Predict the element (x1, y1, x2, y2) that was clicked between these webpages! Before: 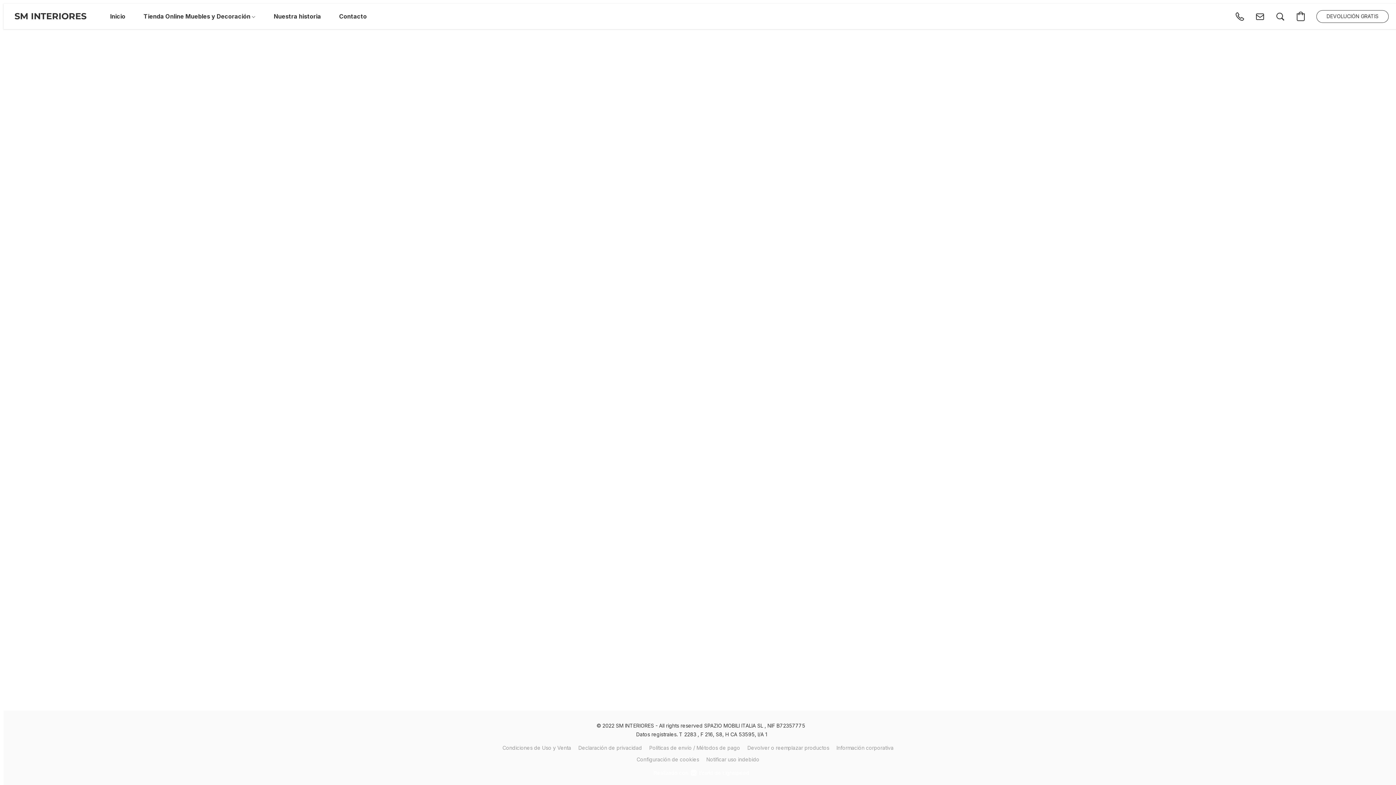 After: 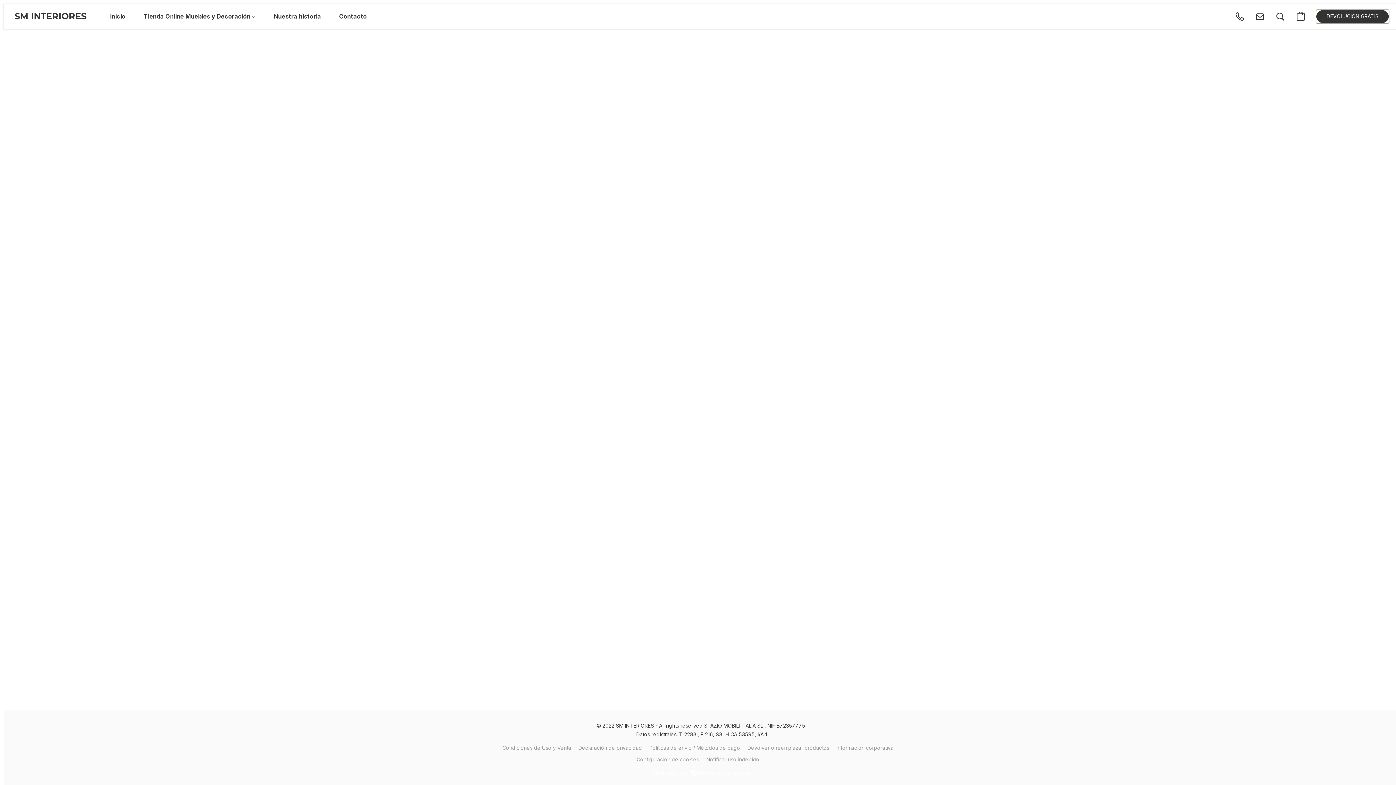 Action: bbox: (1316, 10, 1389, 22) label: DEVOLUCIÓN GRATIS